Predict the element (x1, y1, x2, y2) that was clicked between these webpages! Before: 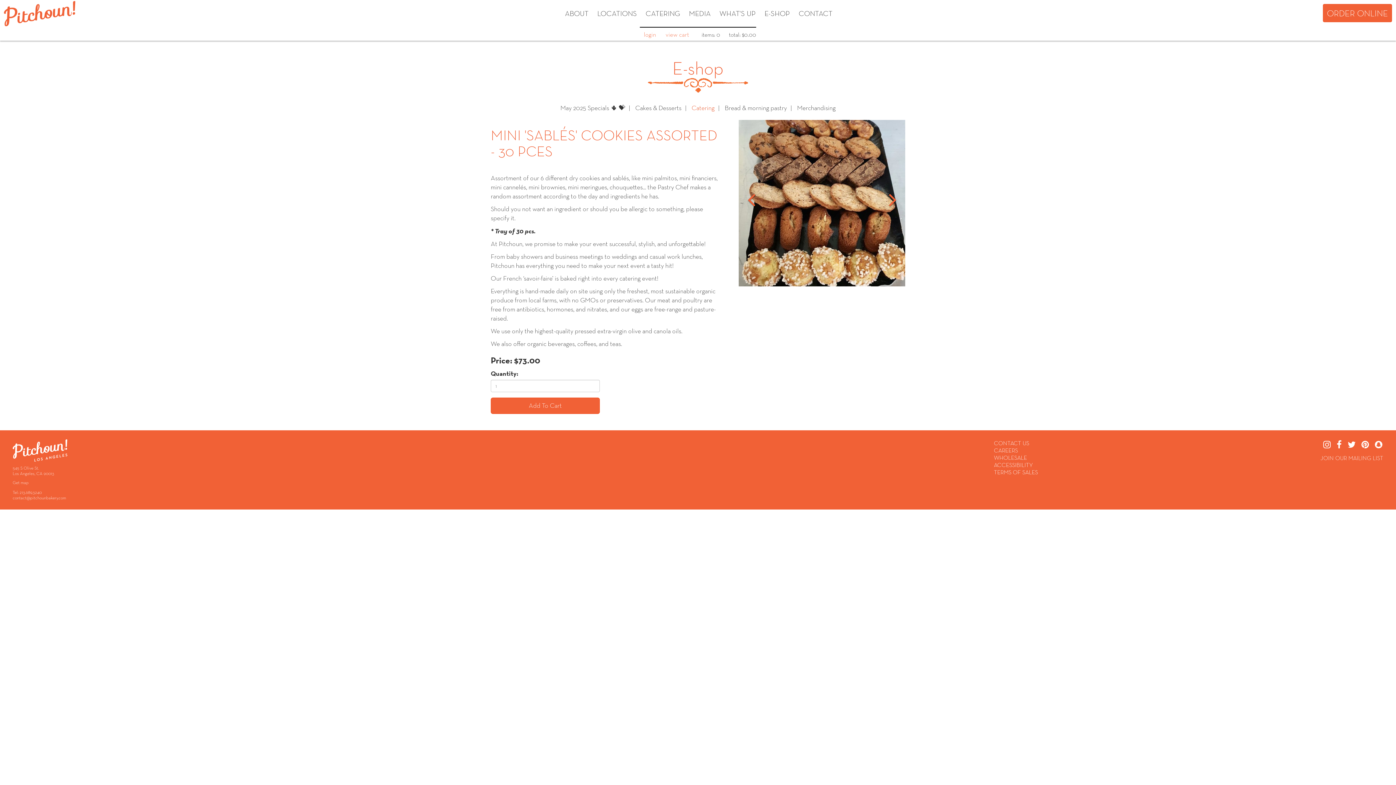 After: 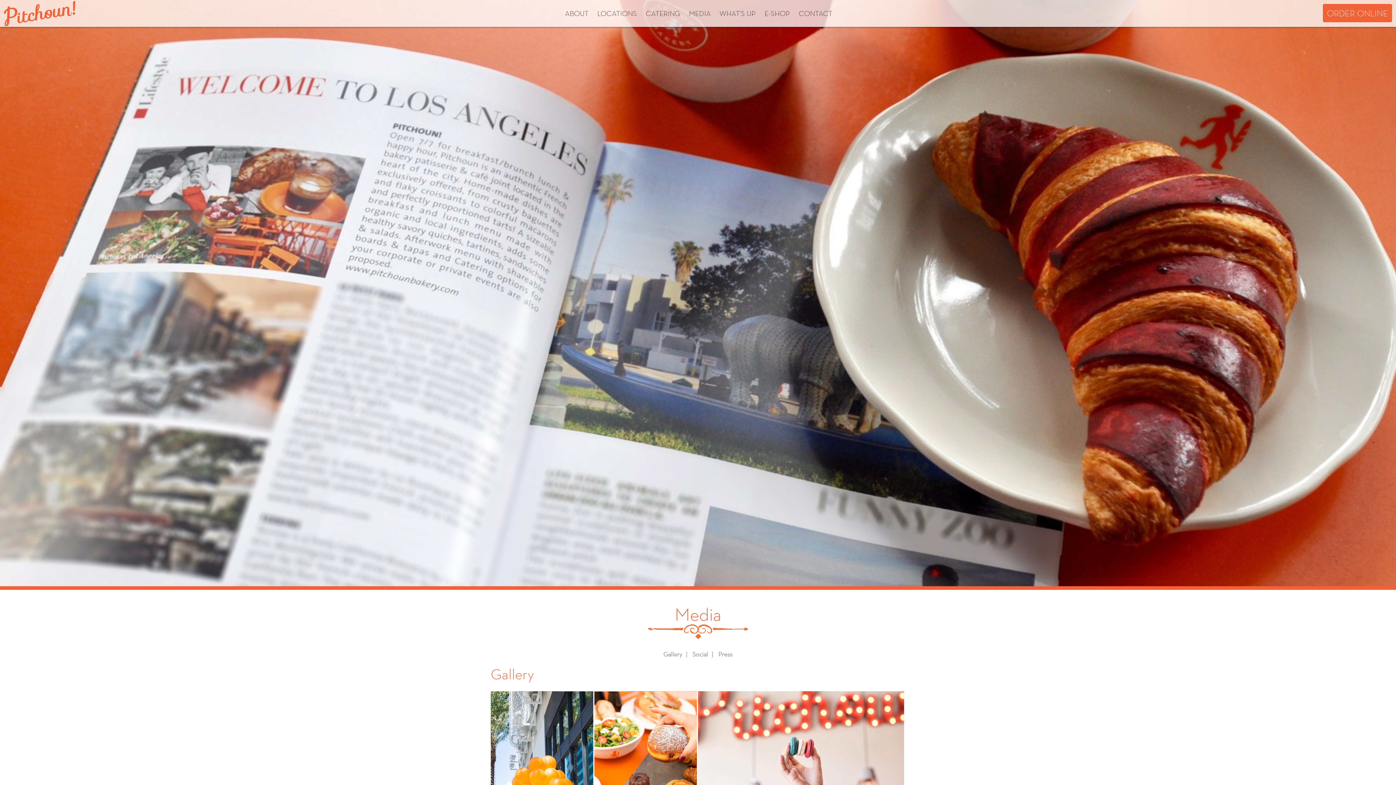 Action: bbox: (689, 9, 710, 17) label: MEDIA